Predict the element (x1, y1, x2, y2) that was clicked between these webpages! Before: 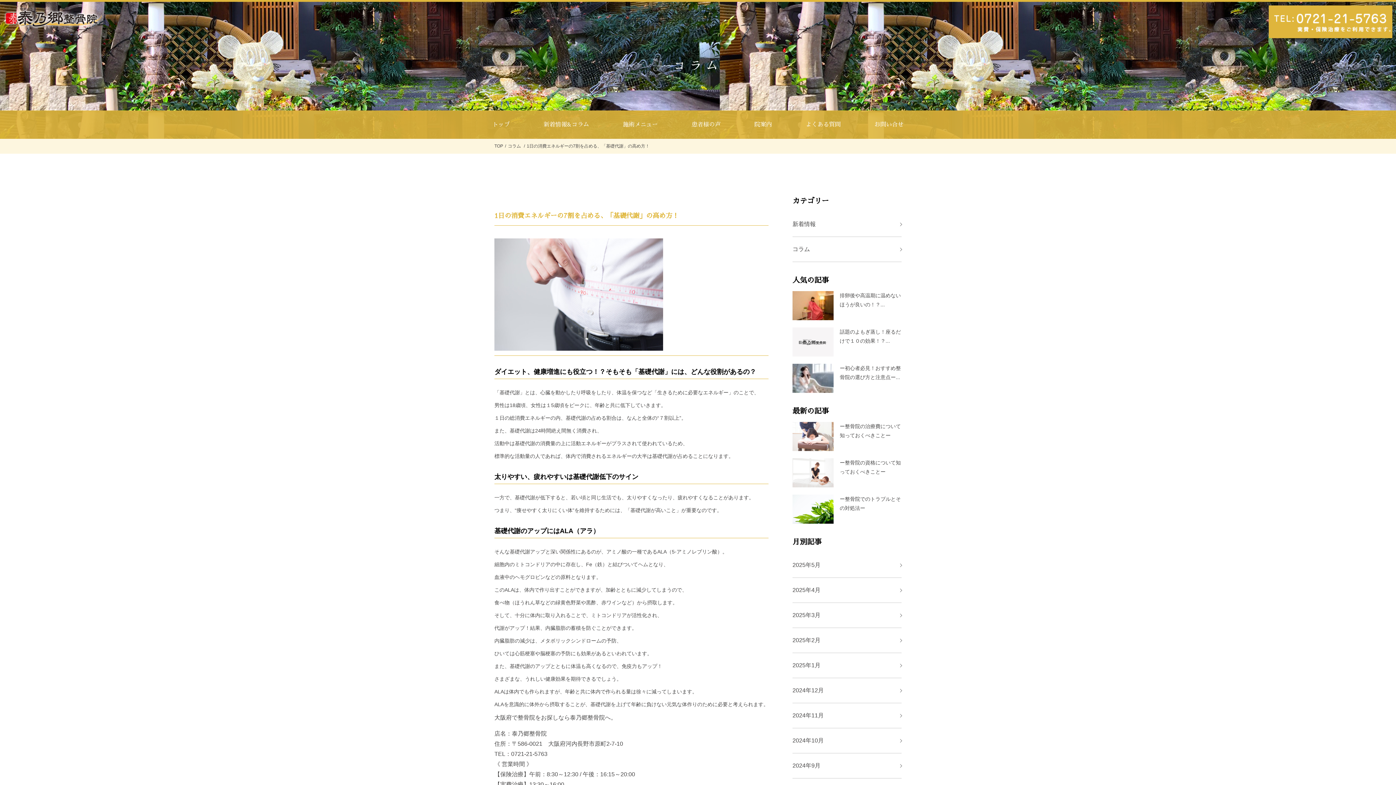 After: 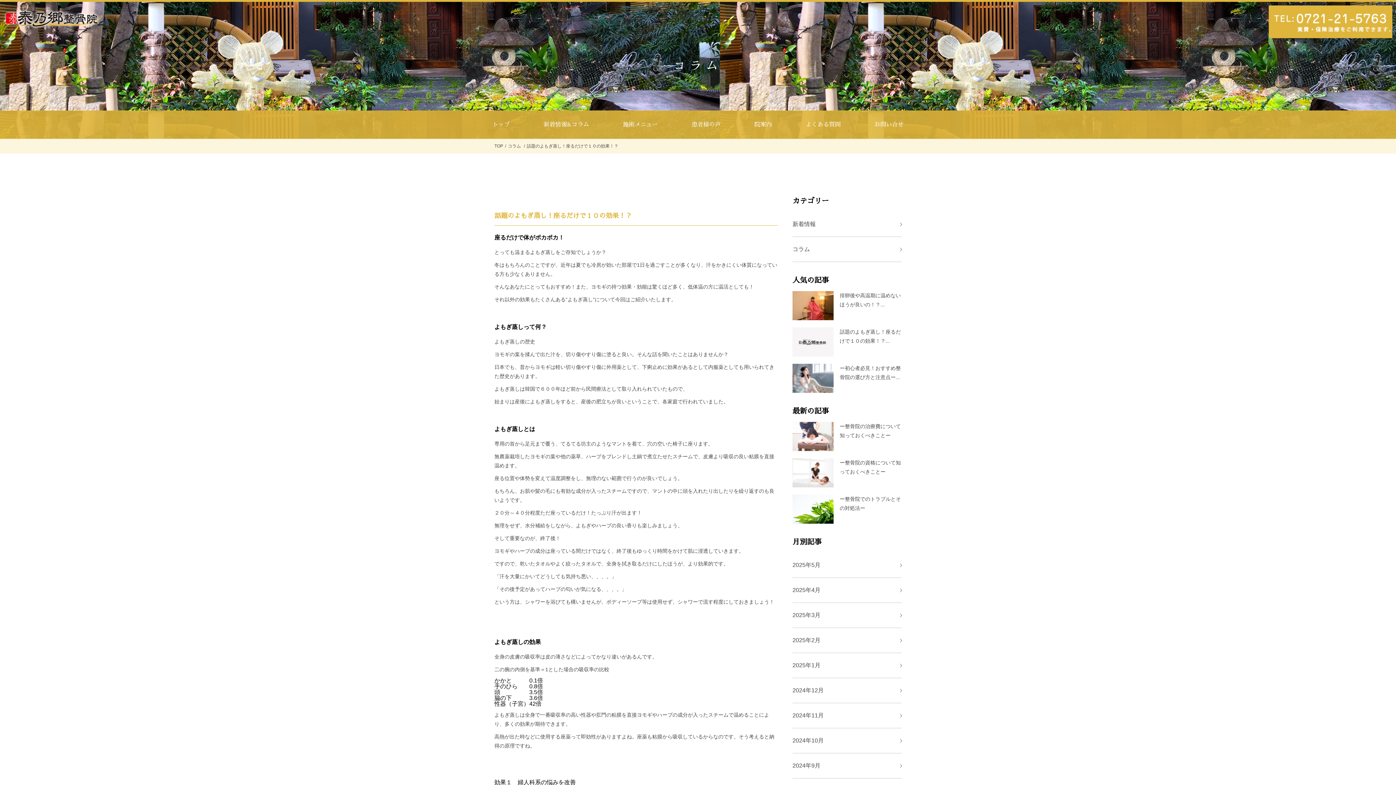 Action: bbox: (792, 327, 833, 356)